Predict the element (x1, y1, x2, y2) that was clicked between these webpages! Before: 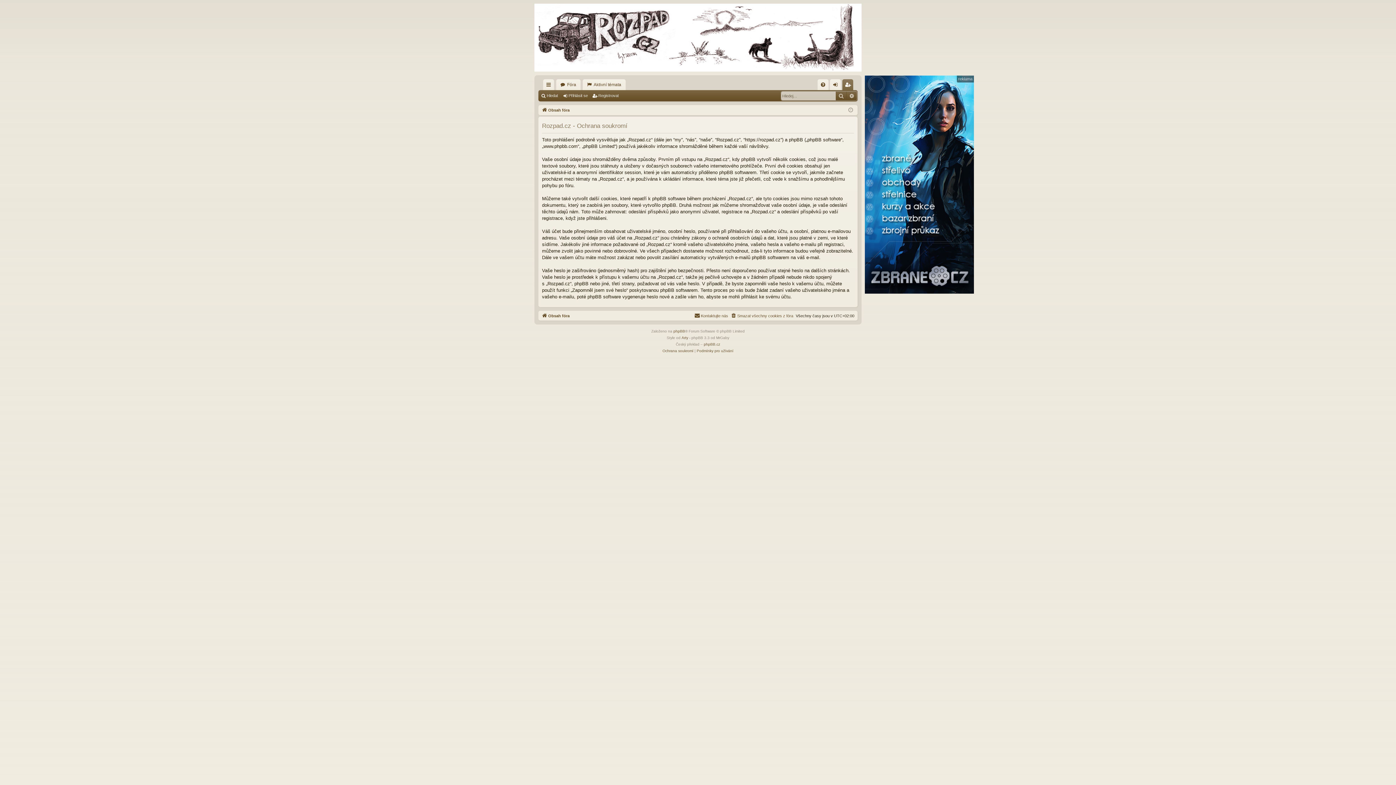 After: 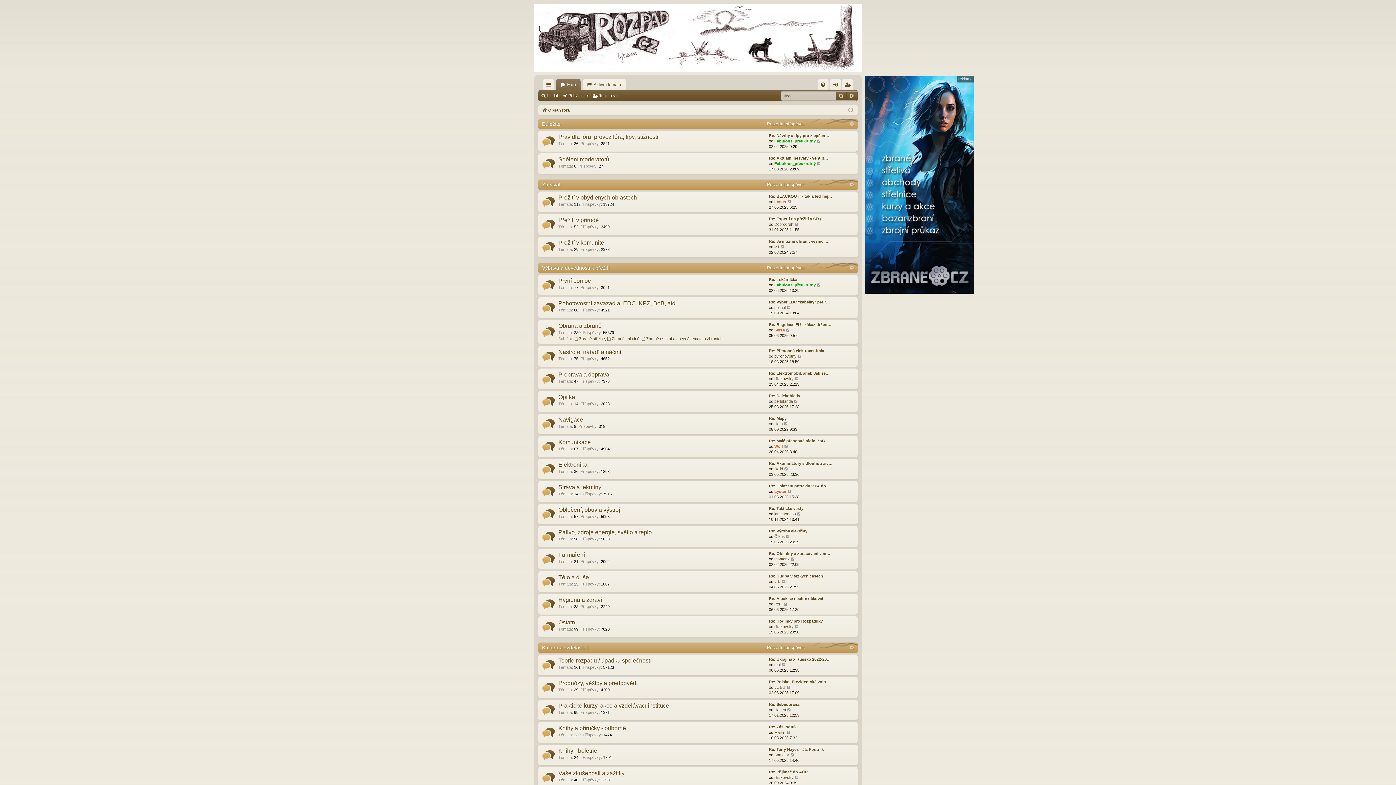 Action: label: Obsah fóra bbox: (541, 106, 569, 114)